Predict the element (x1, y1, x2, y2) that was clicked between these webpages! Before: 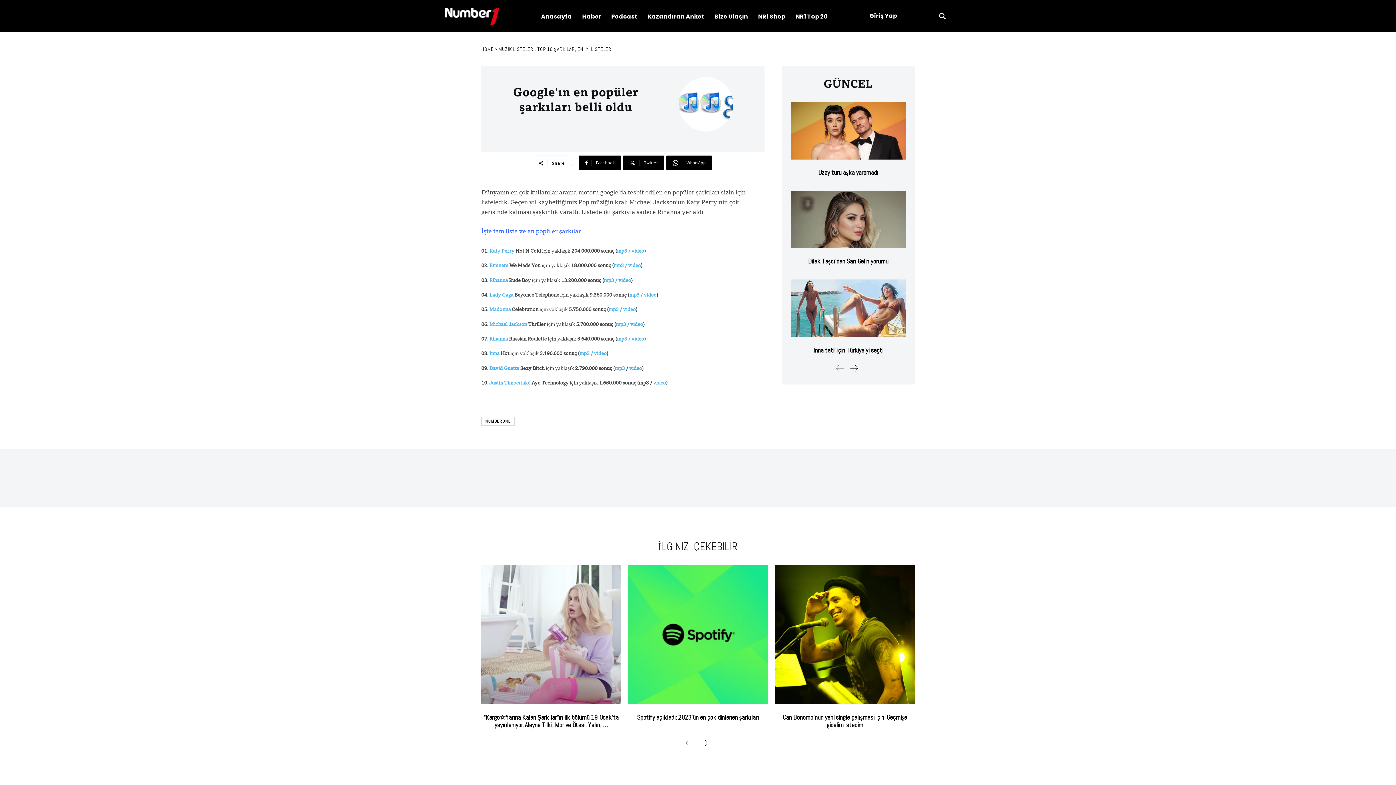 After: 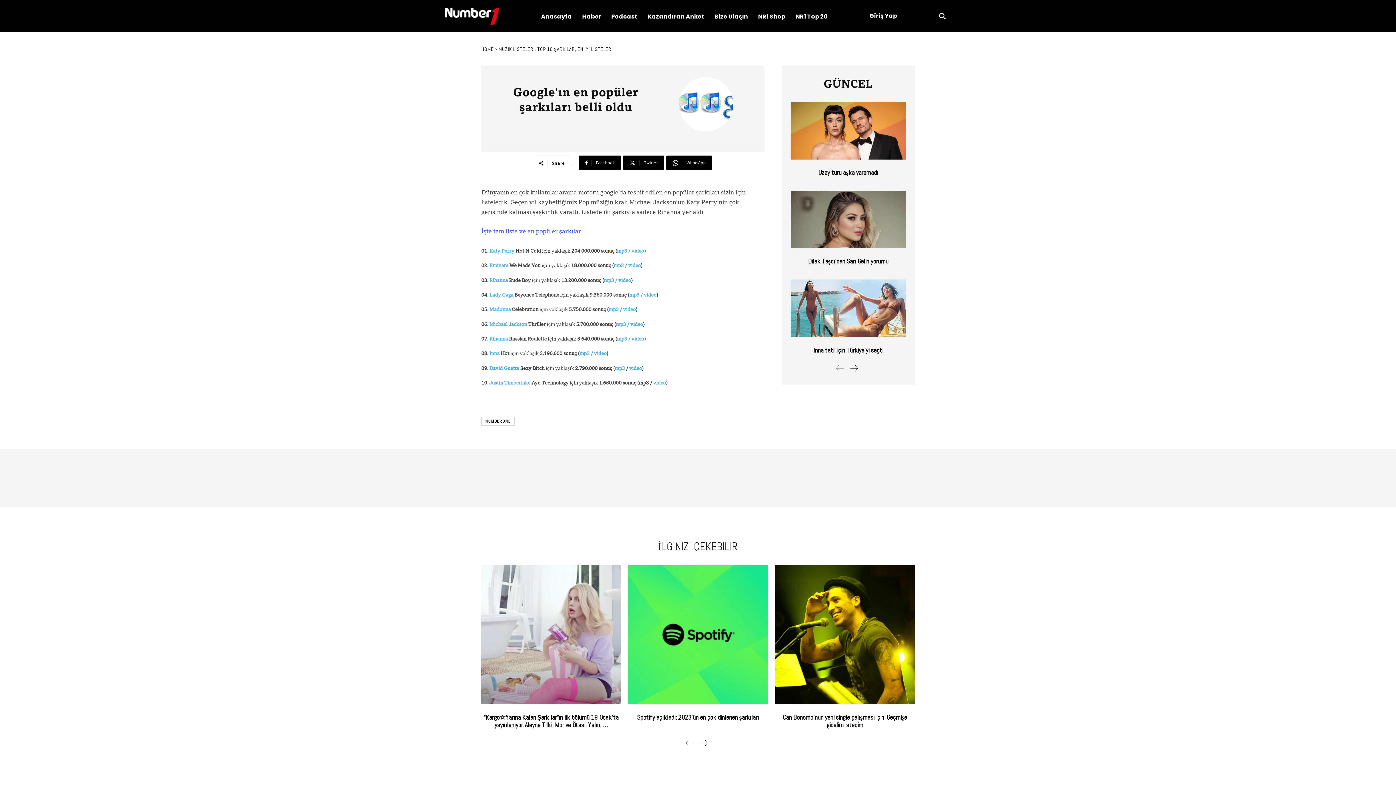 Action: label: Rihanna bbox: (489, 276, 508, 283)